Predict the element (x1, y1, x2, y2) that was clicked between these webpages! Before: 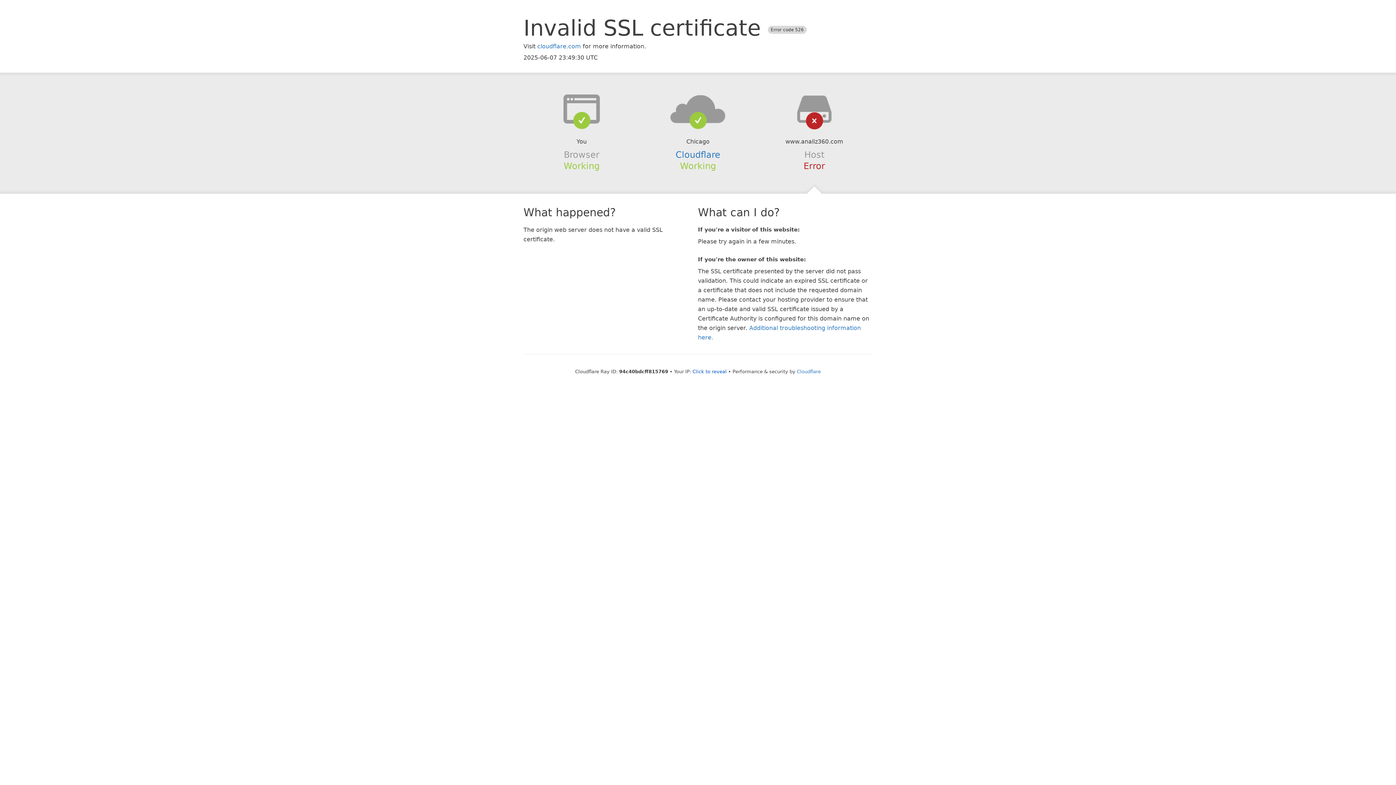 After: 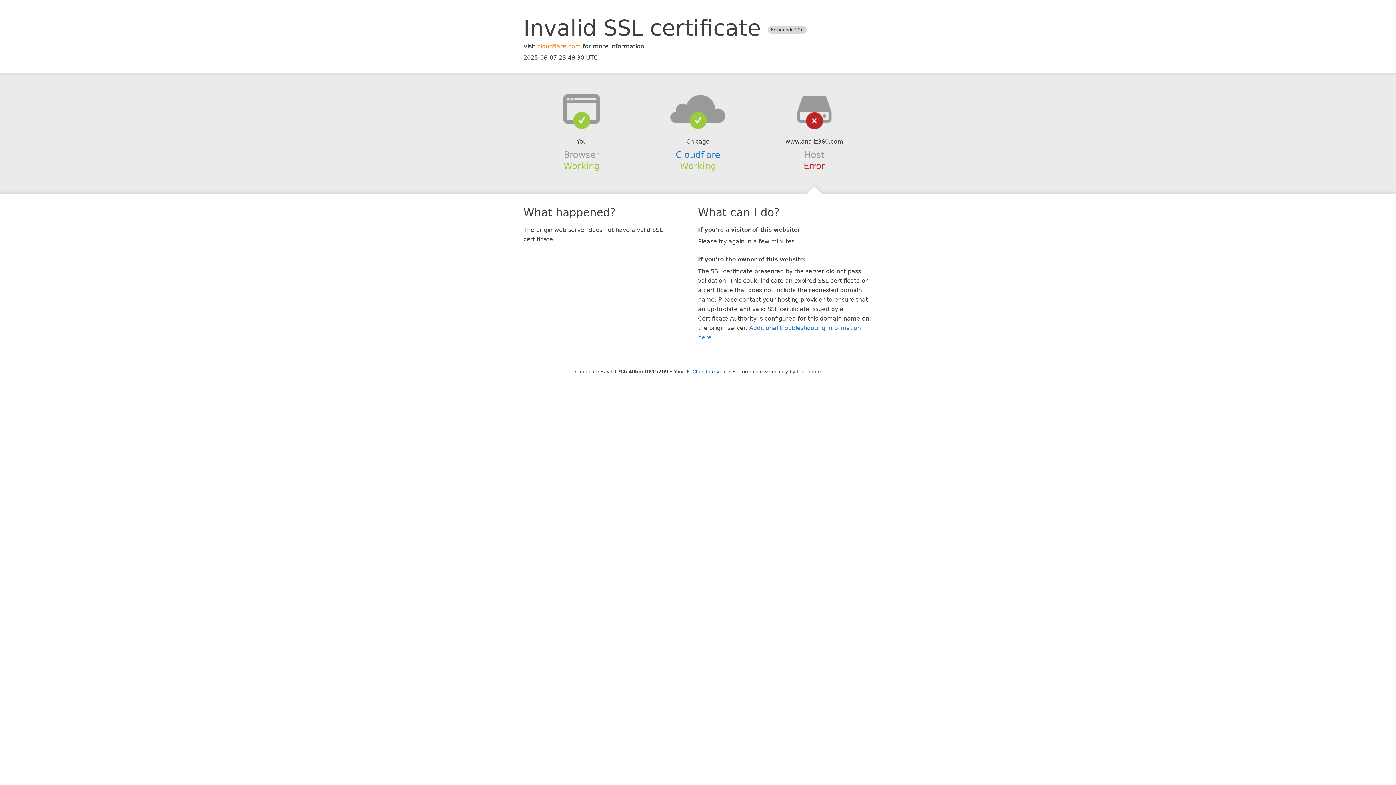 Action: label: cloudflare.com bbox: (537, 42, 581, 49)